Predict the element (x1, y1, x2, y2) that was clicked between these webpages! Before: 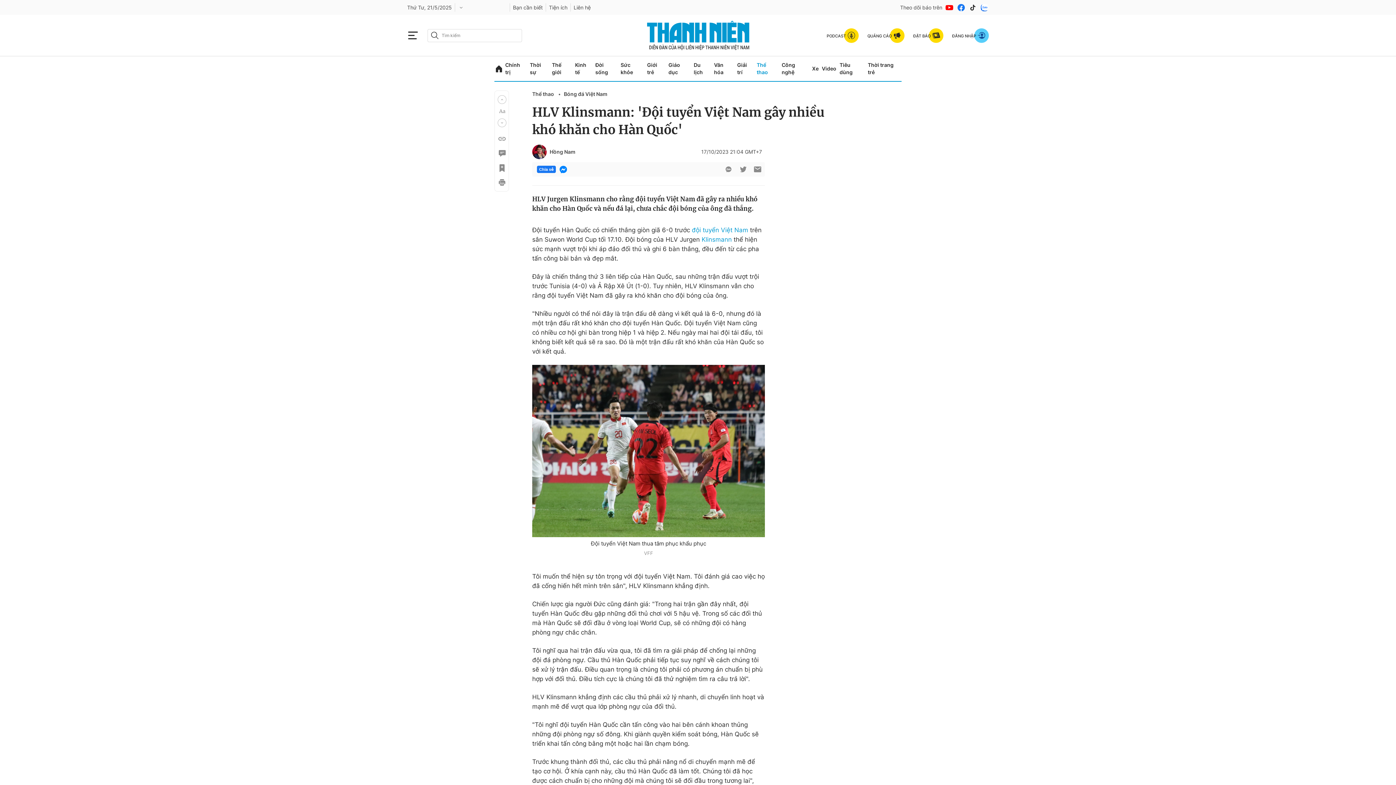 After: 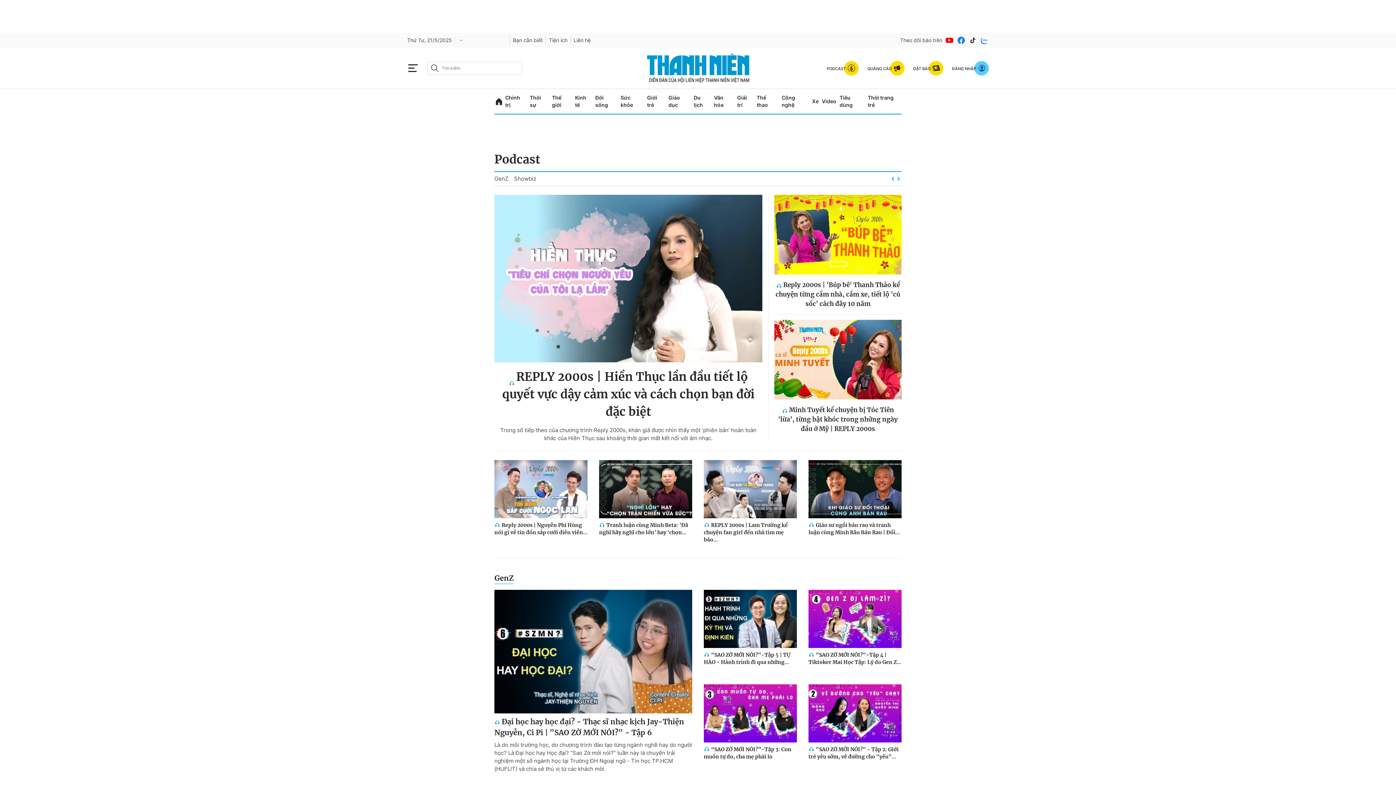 Action: bbox: (826, 28, 858, 42) label: PODCAST